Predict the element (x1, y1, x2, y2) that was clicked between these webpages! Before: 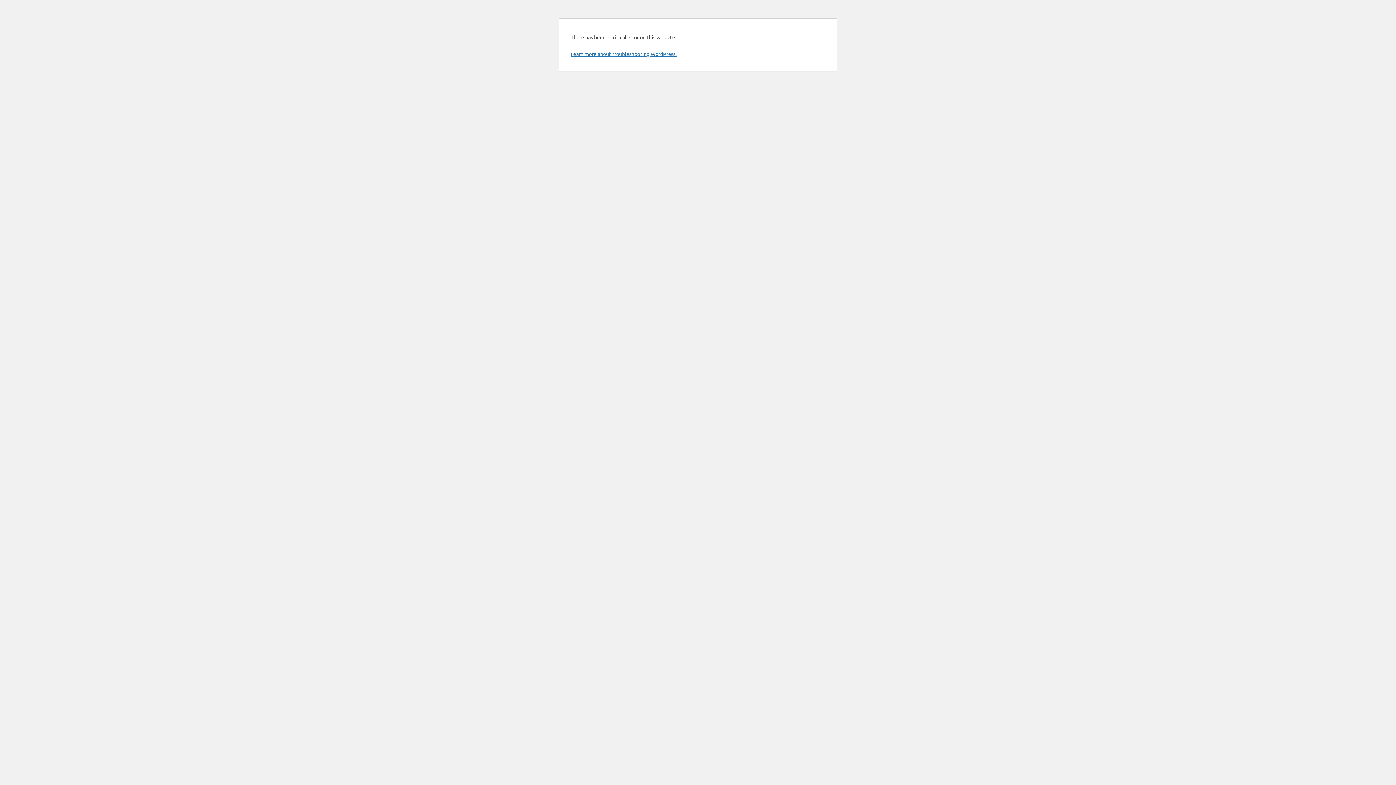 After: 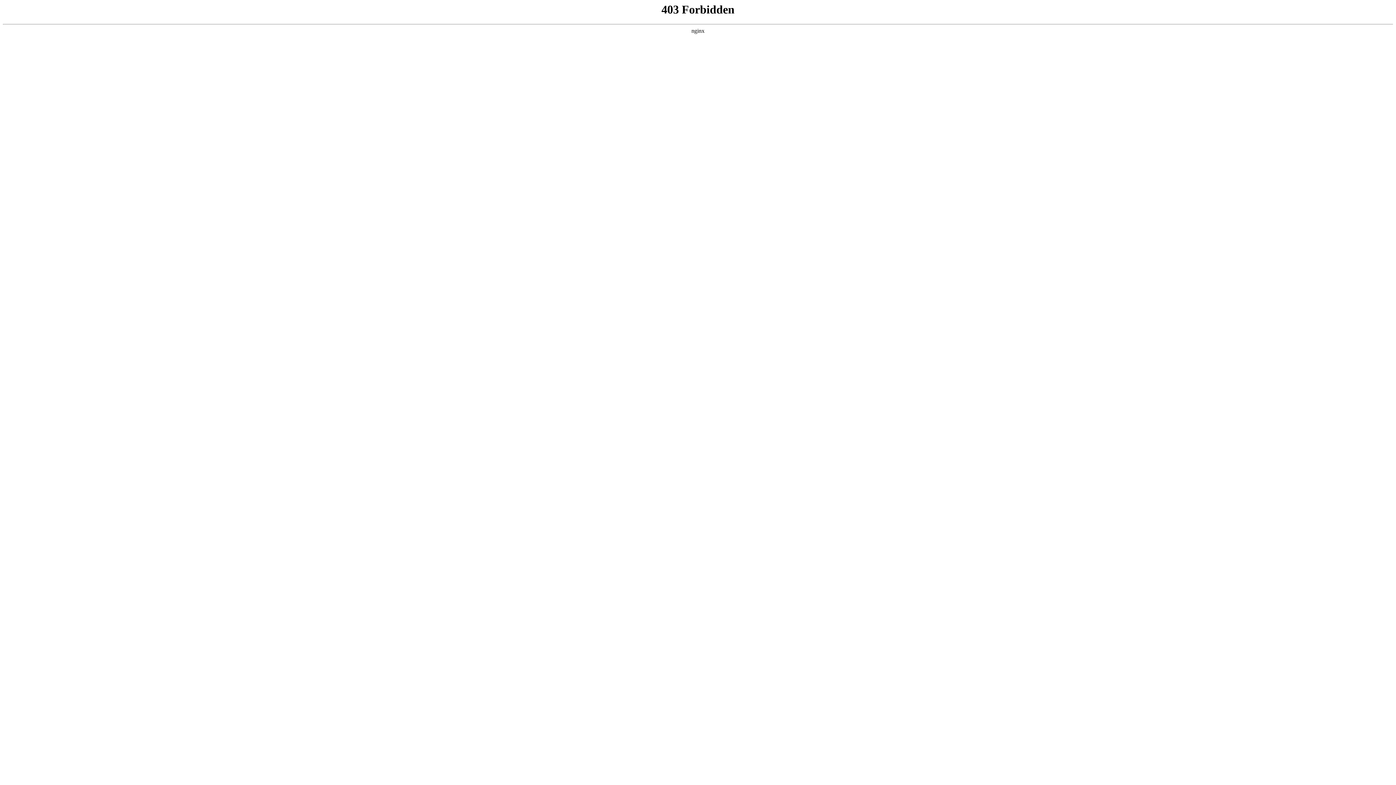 Action: bbox: (570, 50, 676, 57) label: Learn more about troubleshooting WordPress.